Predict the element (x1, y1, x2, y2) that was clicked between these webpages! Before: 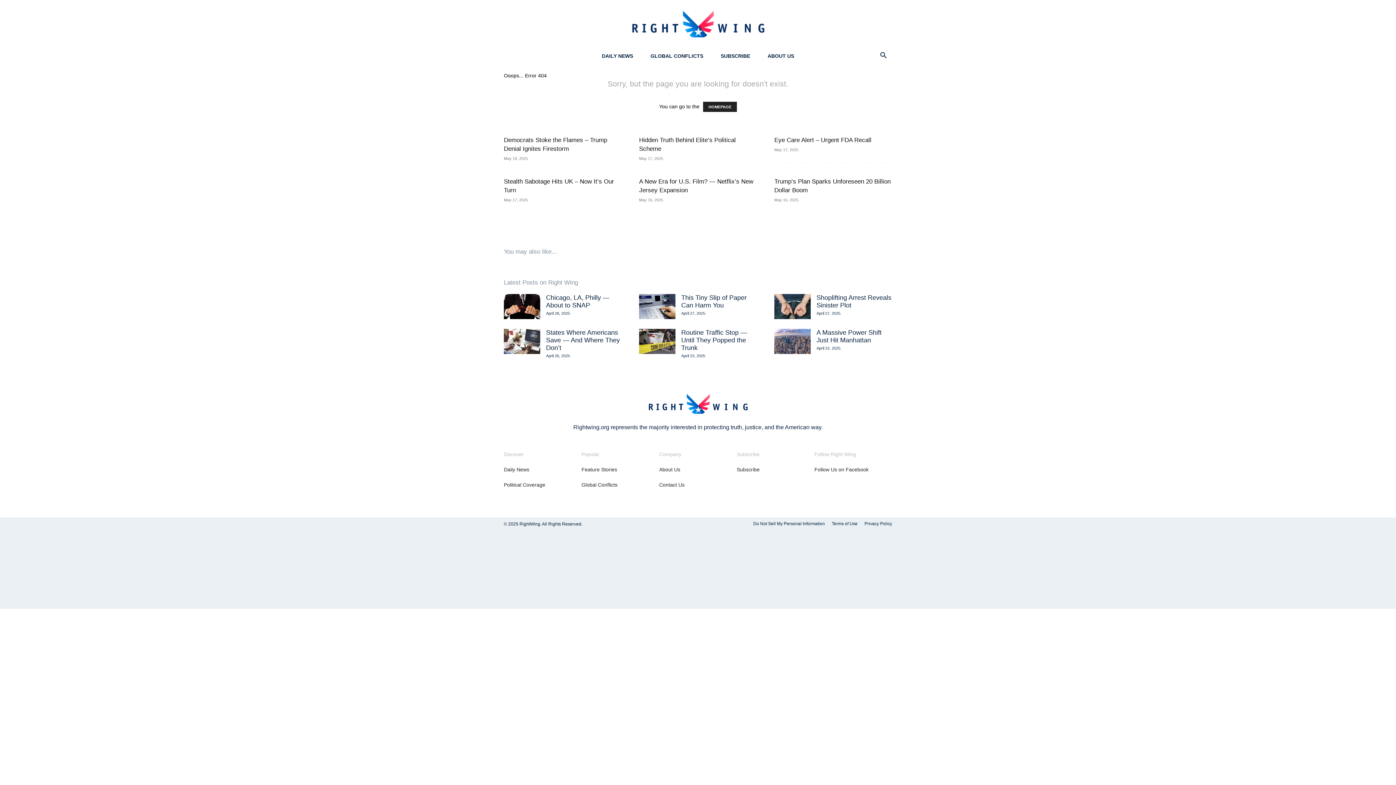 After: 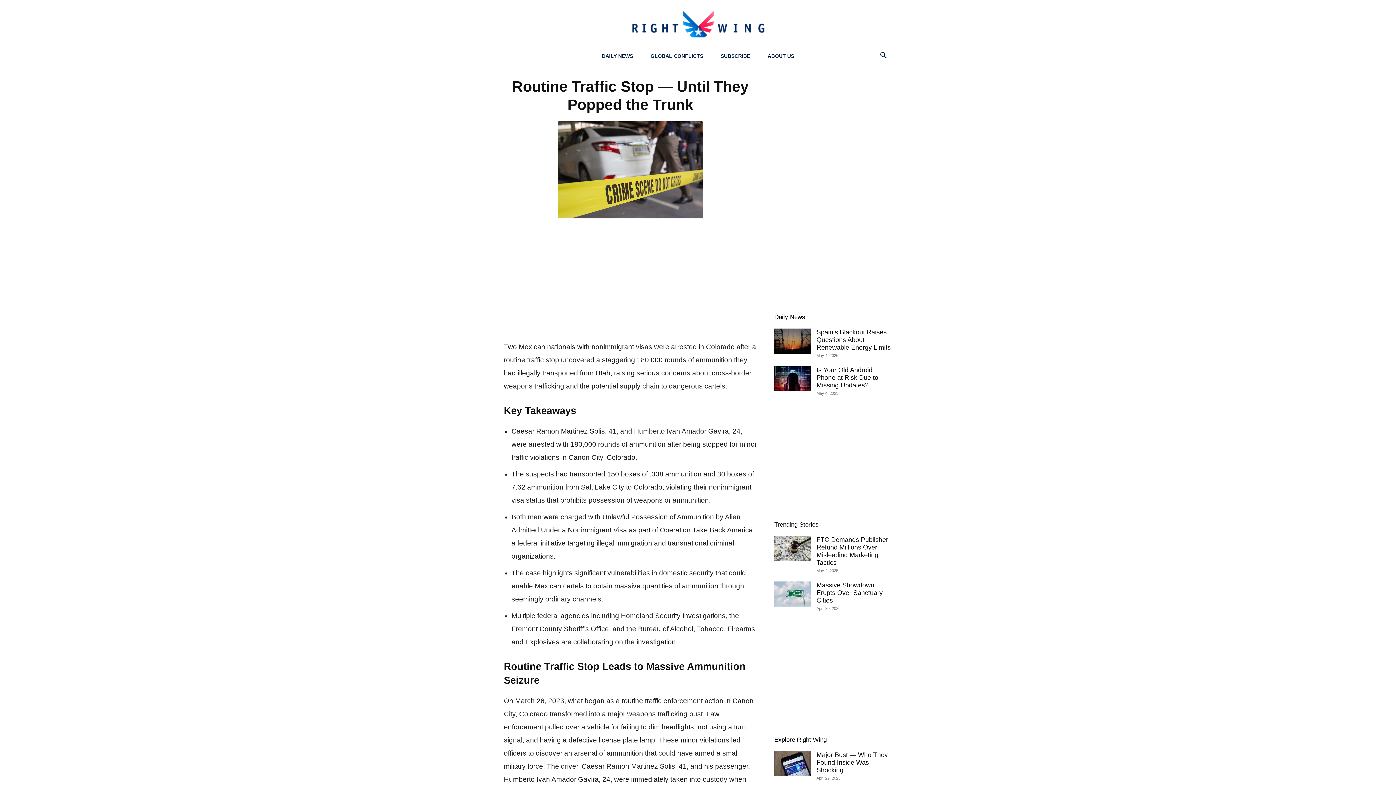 Action: label: Routine Traffic Stop — Until They Popped the Trunk bbox: (681, 329, 747, 351)